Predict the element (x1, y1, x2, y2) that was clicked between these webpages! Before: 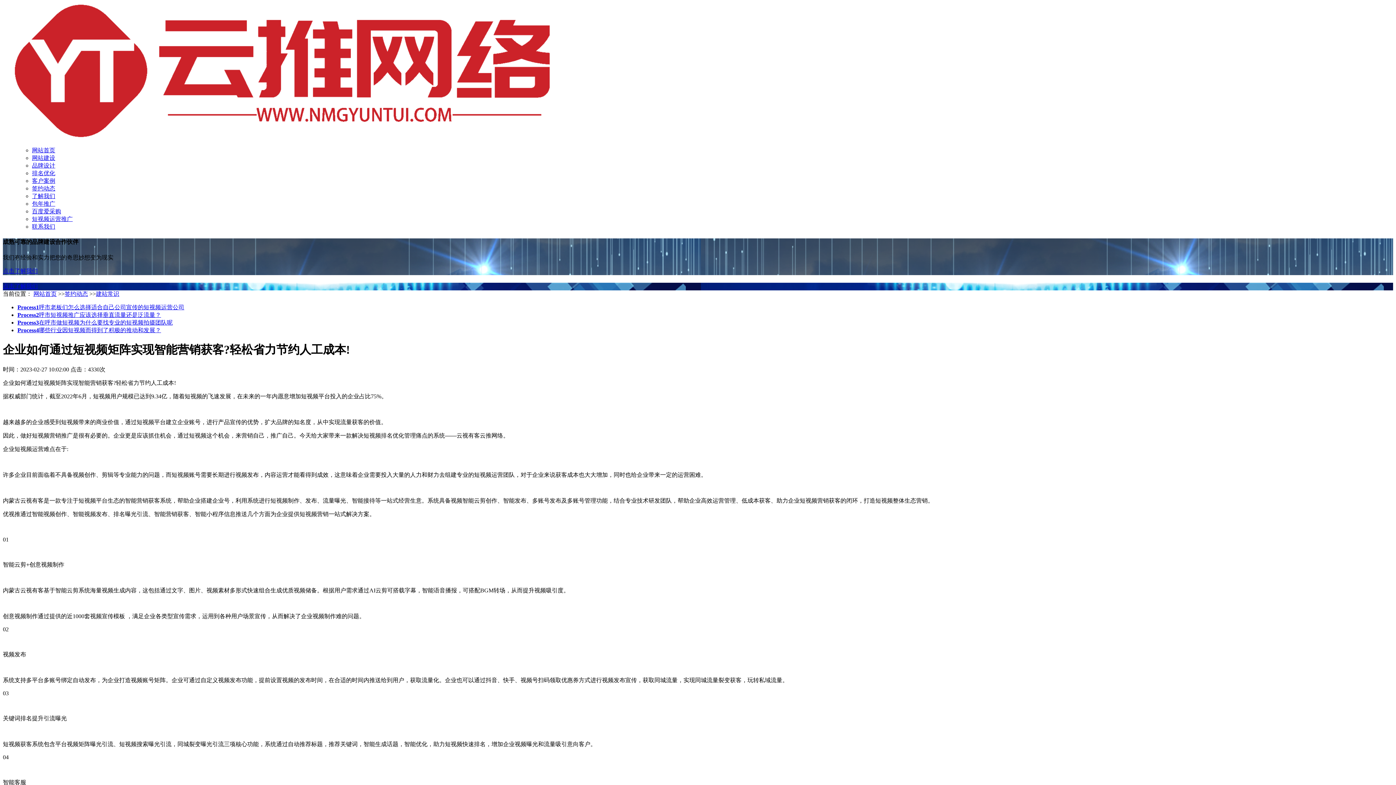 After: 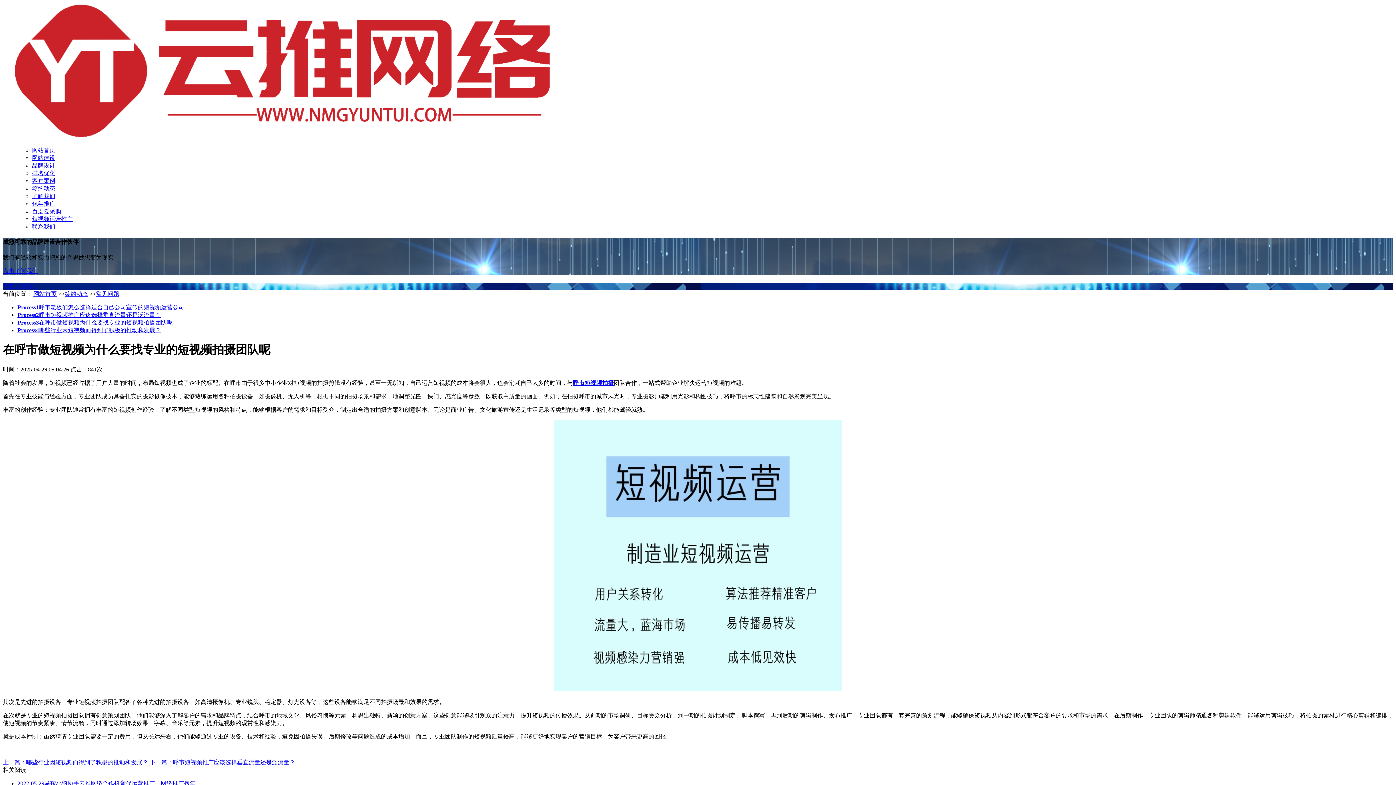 Action: bbox: (17, 319, 172, 325) label: Process3在呼市做短视频为什么要找专业的短视频拍摄团队呢